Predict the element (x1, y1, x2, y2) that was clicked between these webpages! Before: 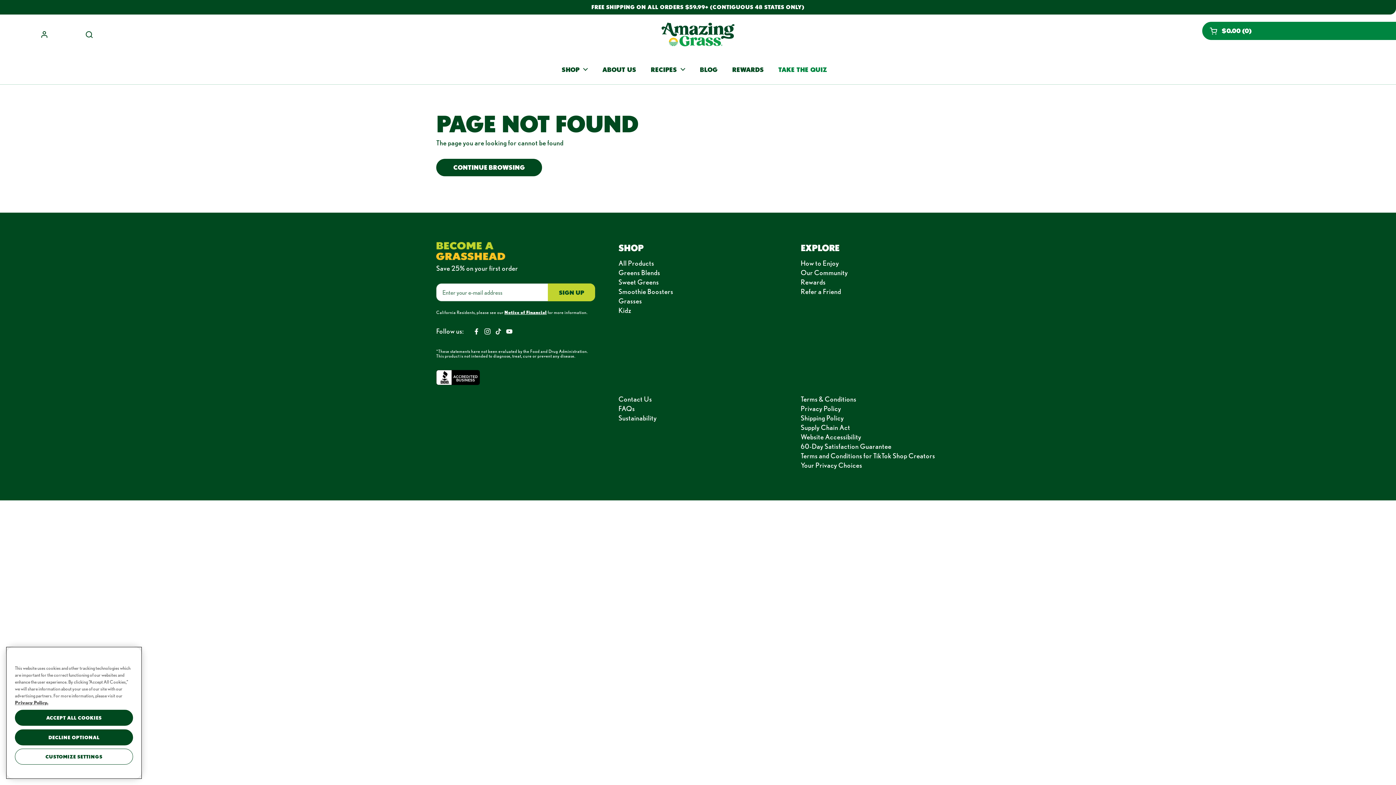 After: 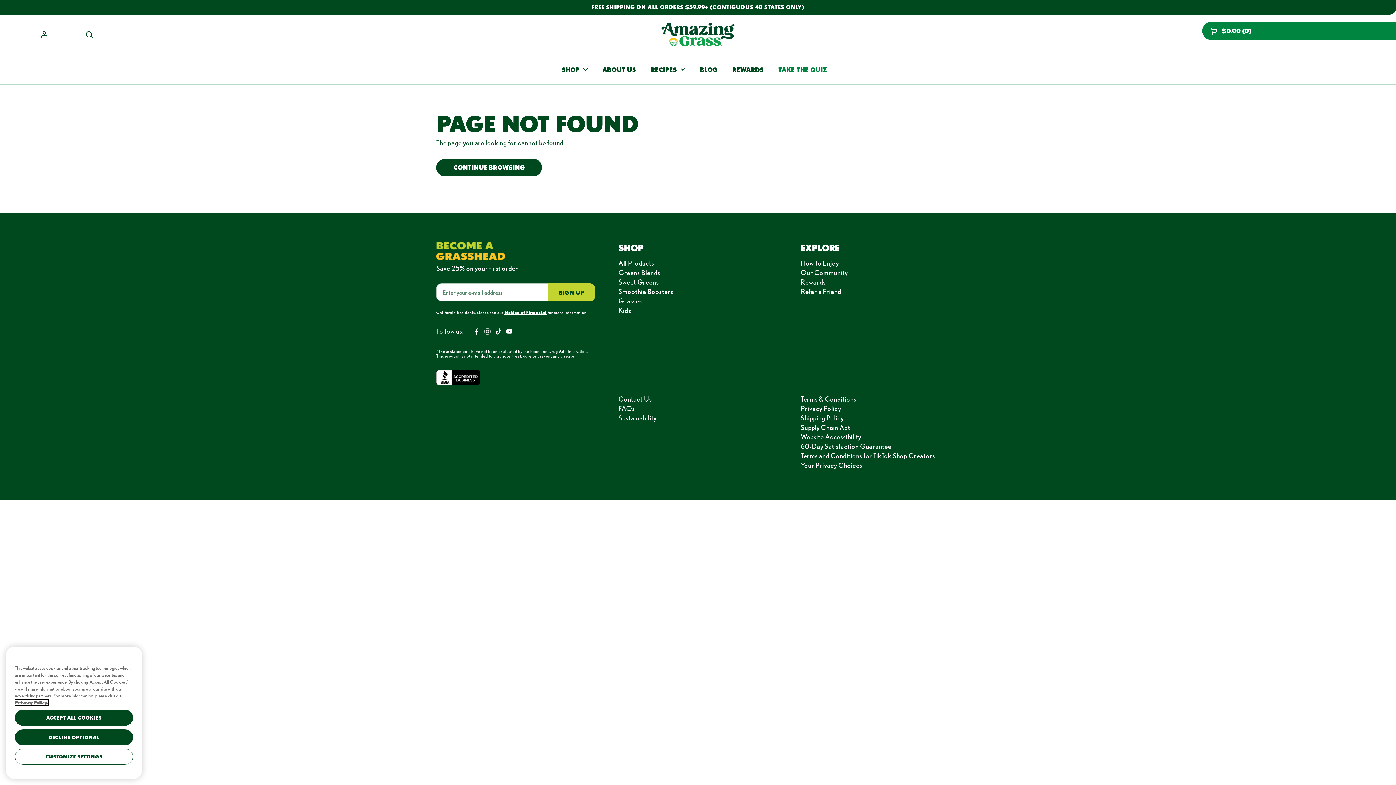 Action: bbox: (14, 700, 48, 705) label: Privacy Policy.